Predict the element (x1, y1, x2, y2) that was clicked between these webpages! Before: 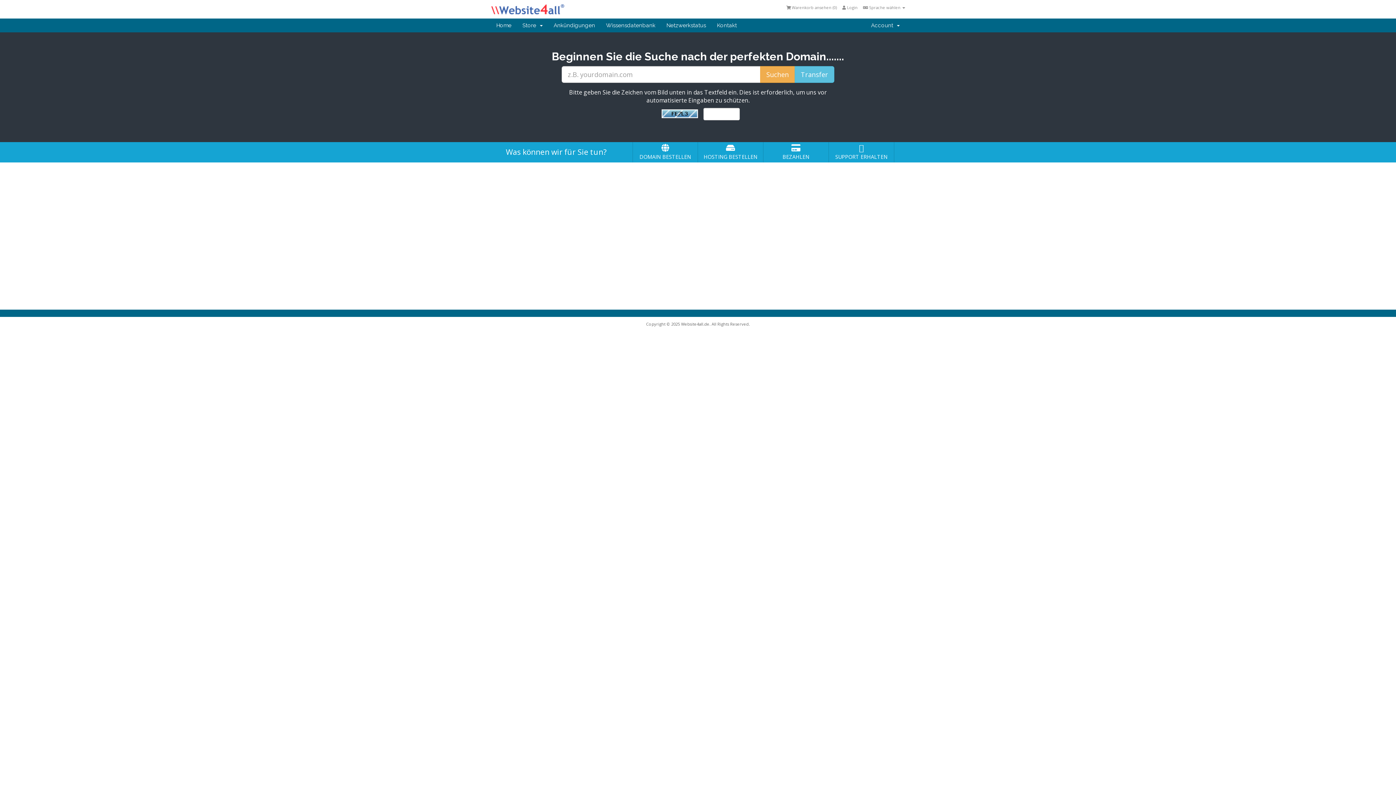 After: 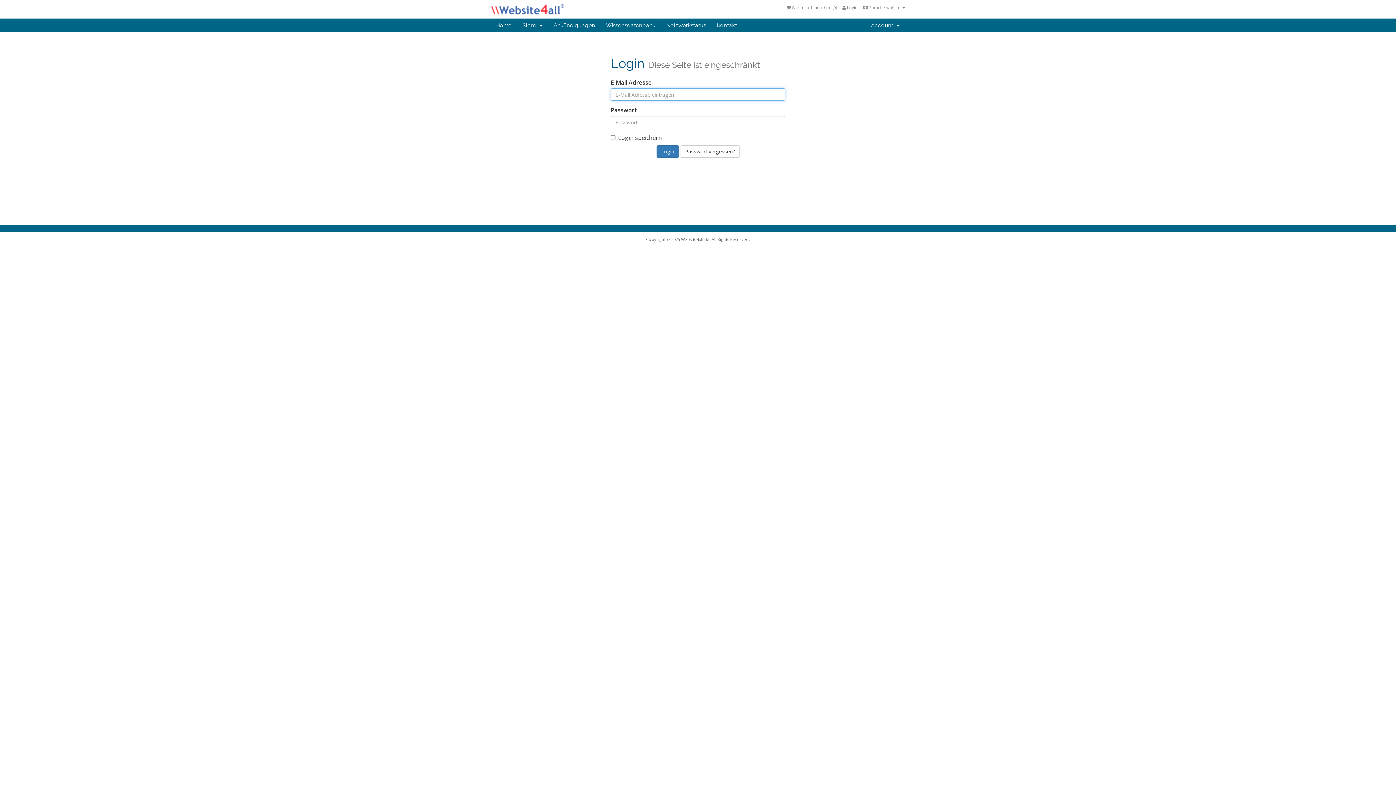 Action: bbox: (764, 144, 827, 160) label: BEZAHLEN